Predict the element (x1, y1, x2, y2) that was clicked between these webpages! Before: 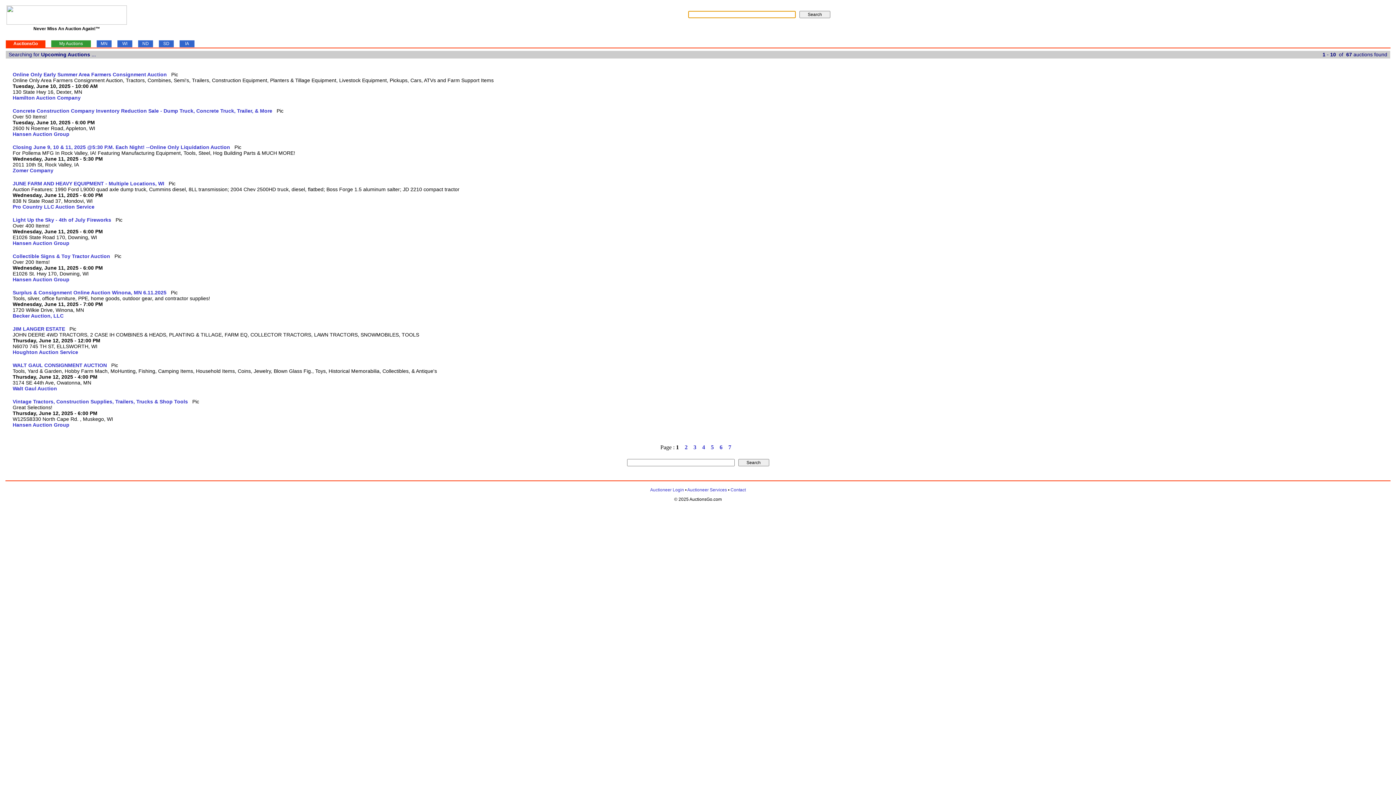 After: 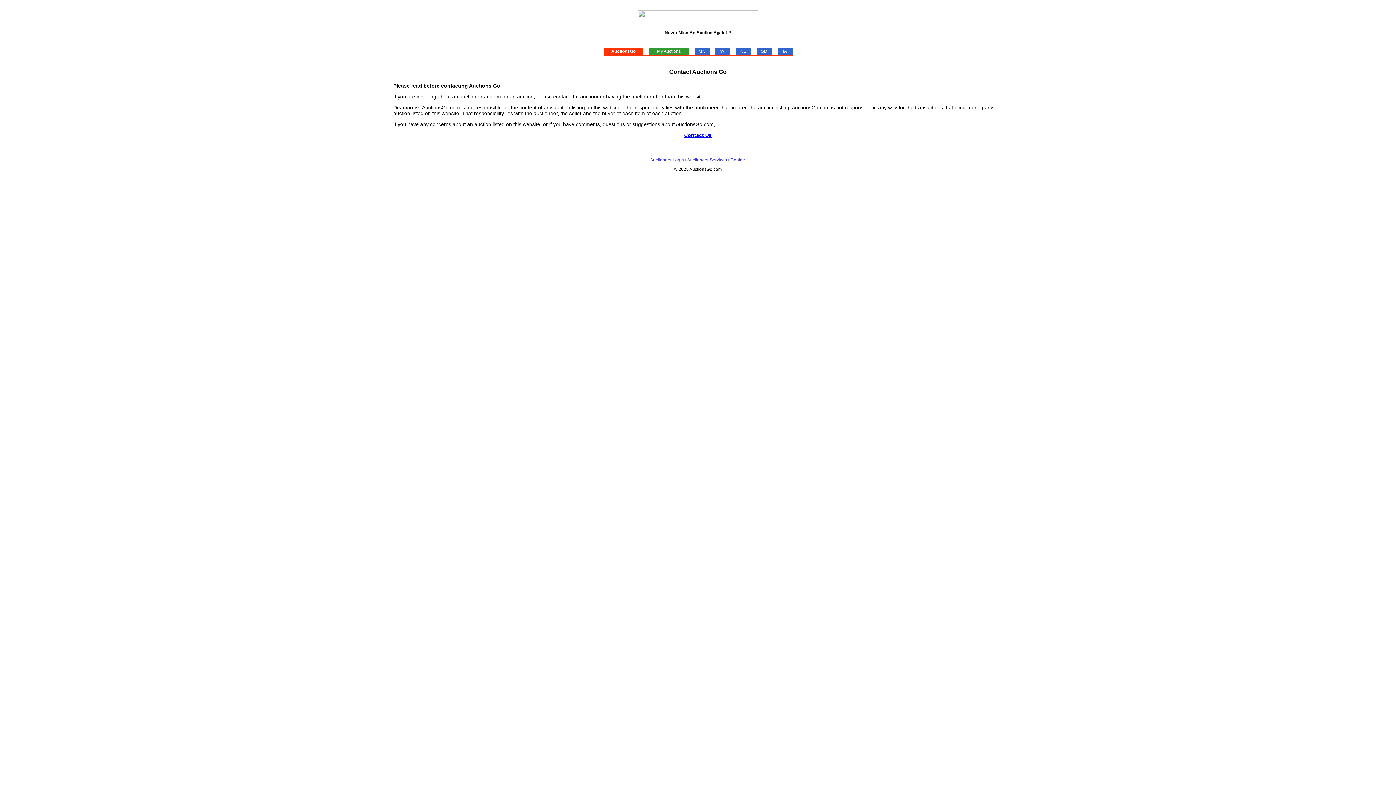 Action: label: Contact bbox: (730, 487, 746, 492)